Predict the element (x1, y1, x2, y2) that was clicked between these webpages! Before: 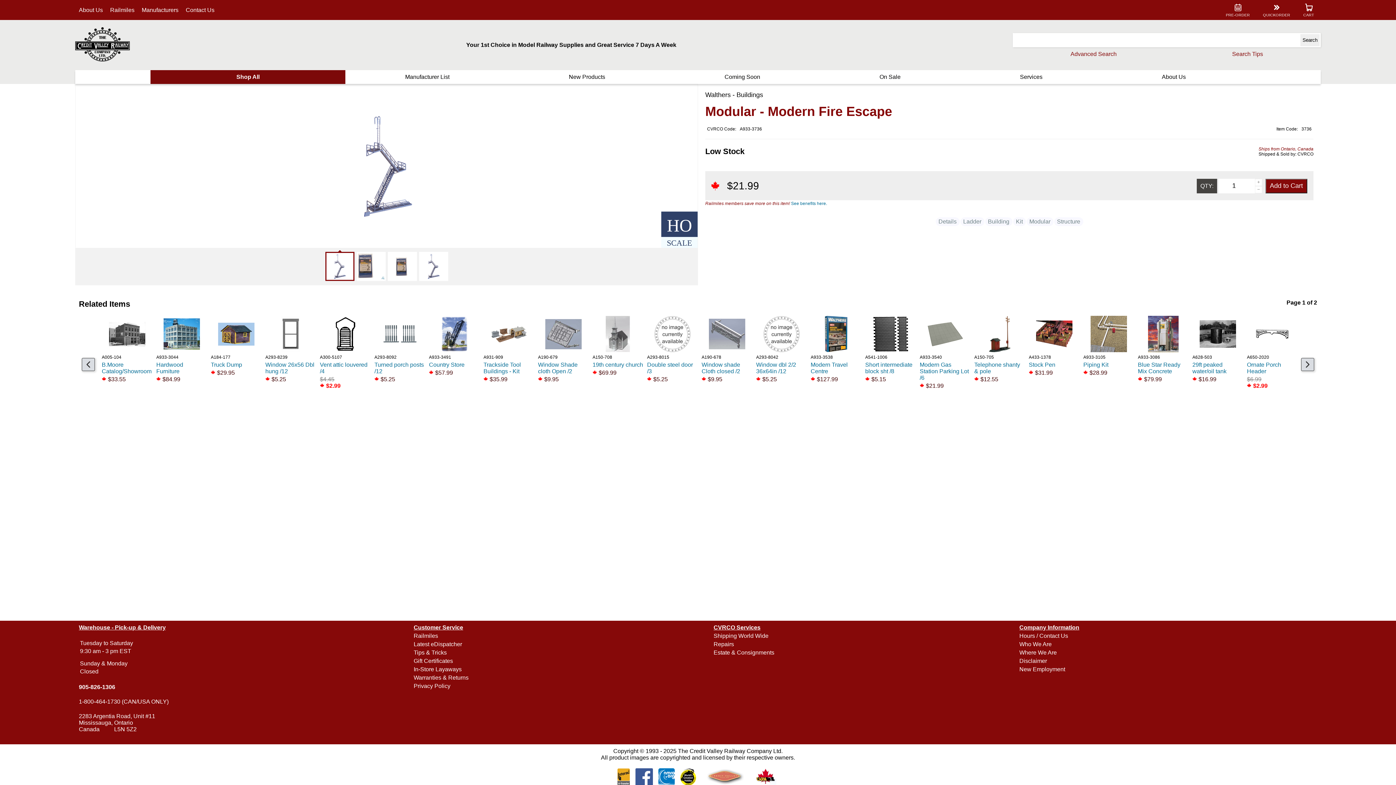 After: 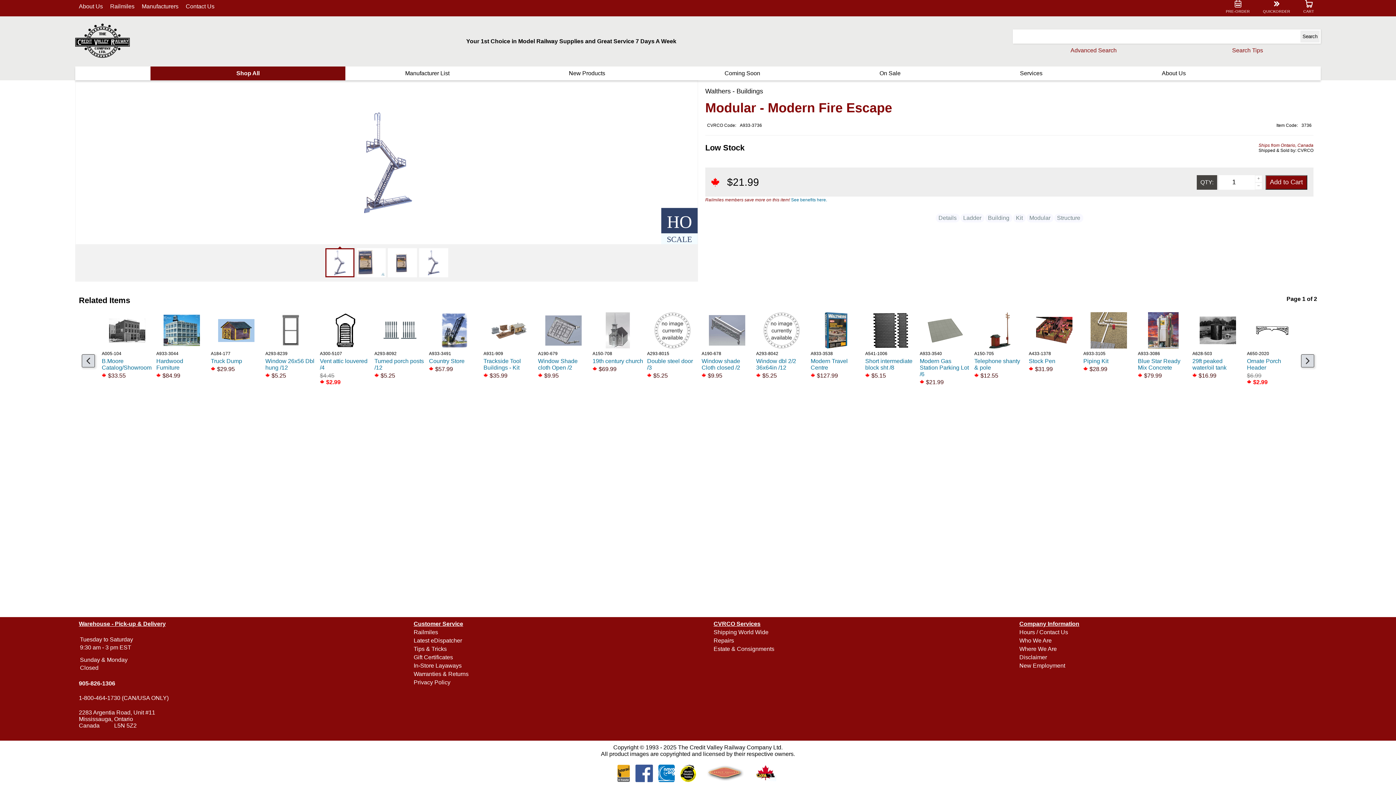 Action: bbox: (752, 765, 780, 789)